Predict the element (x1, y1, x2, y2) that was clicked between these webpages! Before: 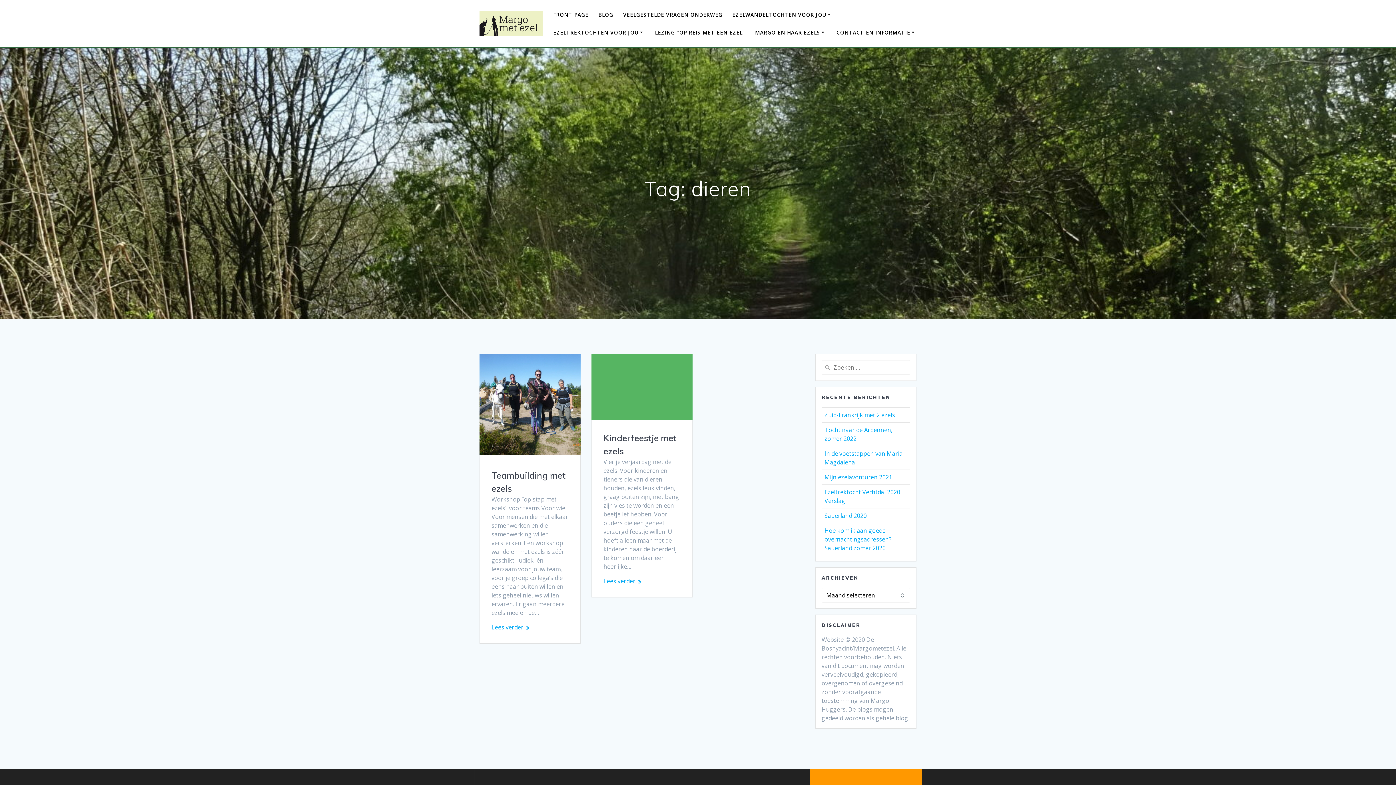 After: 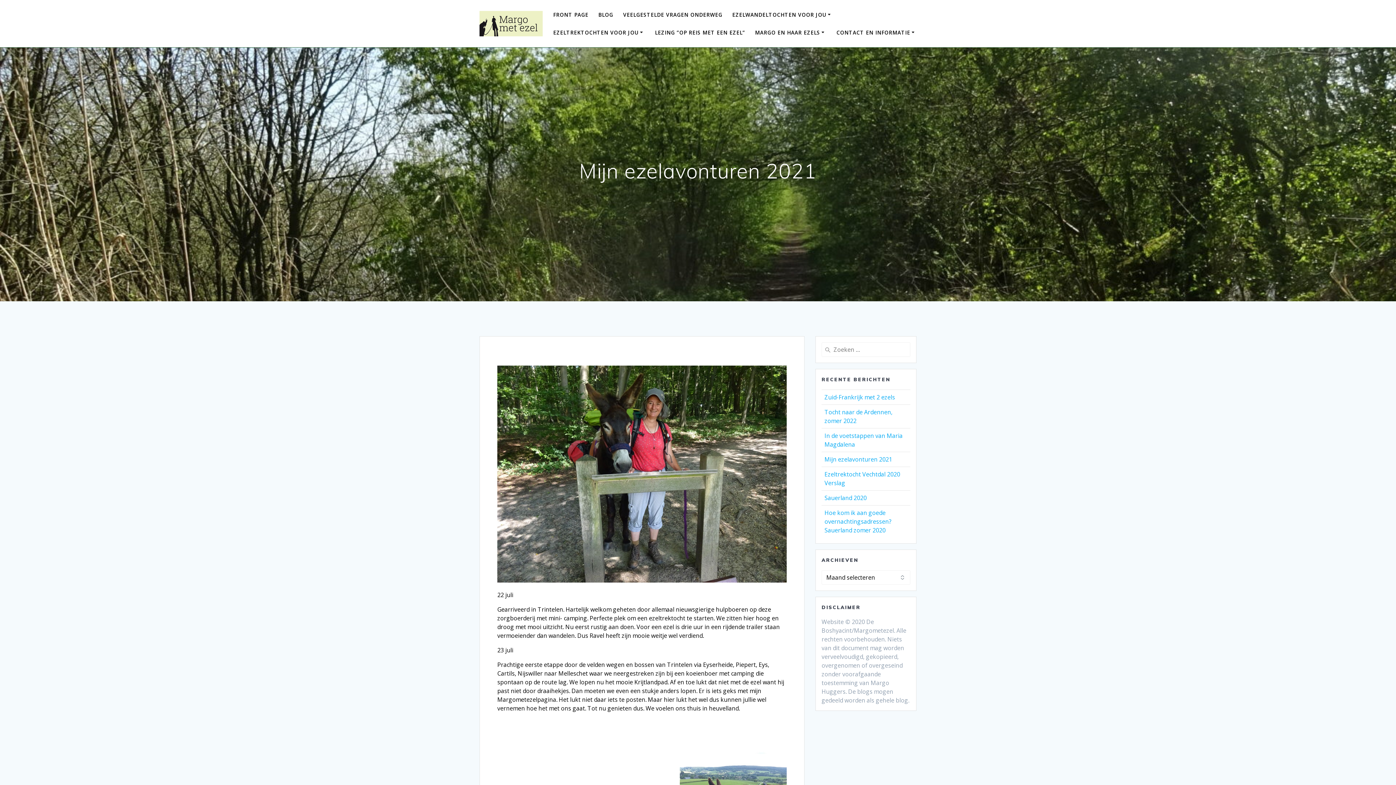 Action: bbox: (824, 473, 892, 481) label: Mijn ezelavonturen 2021